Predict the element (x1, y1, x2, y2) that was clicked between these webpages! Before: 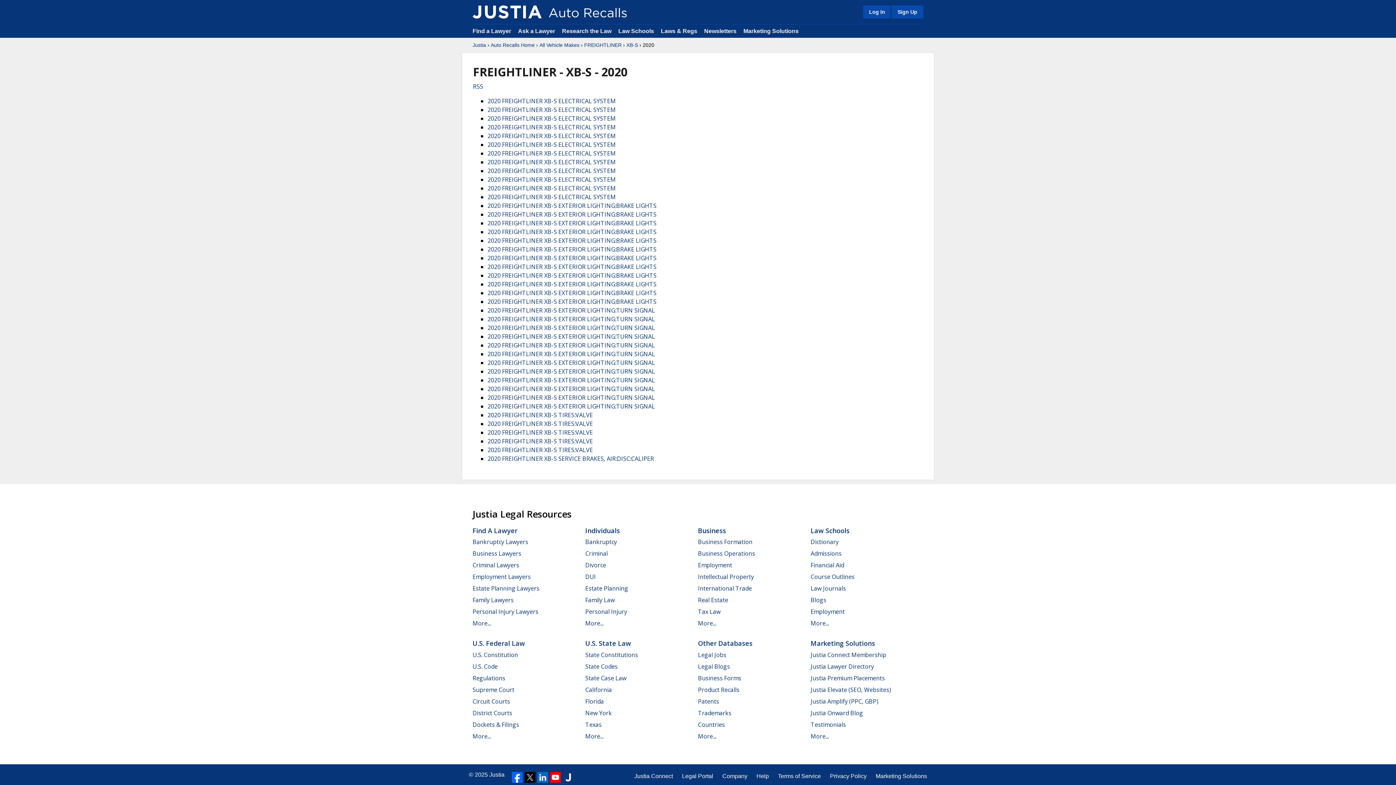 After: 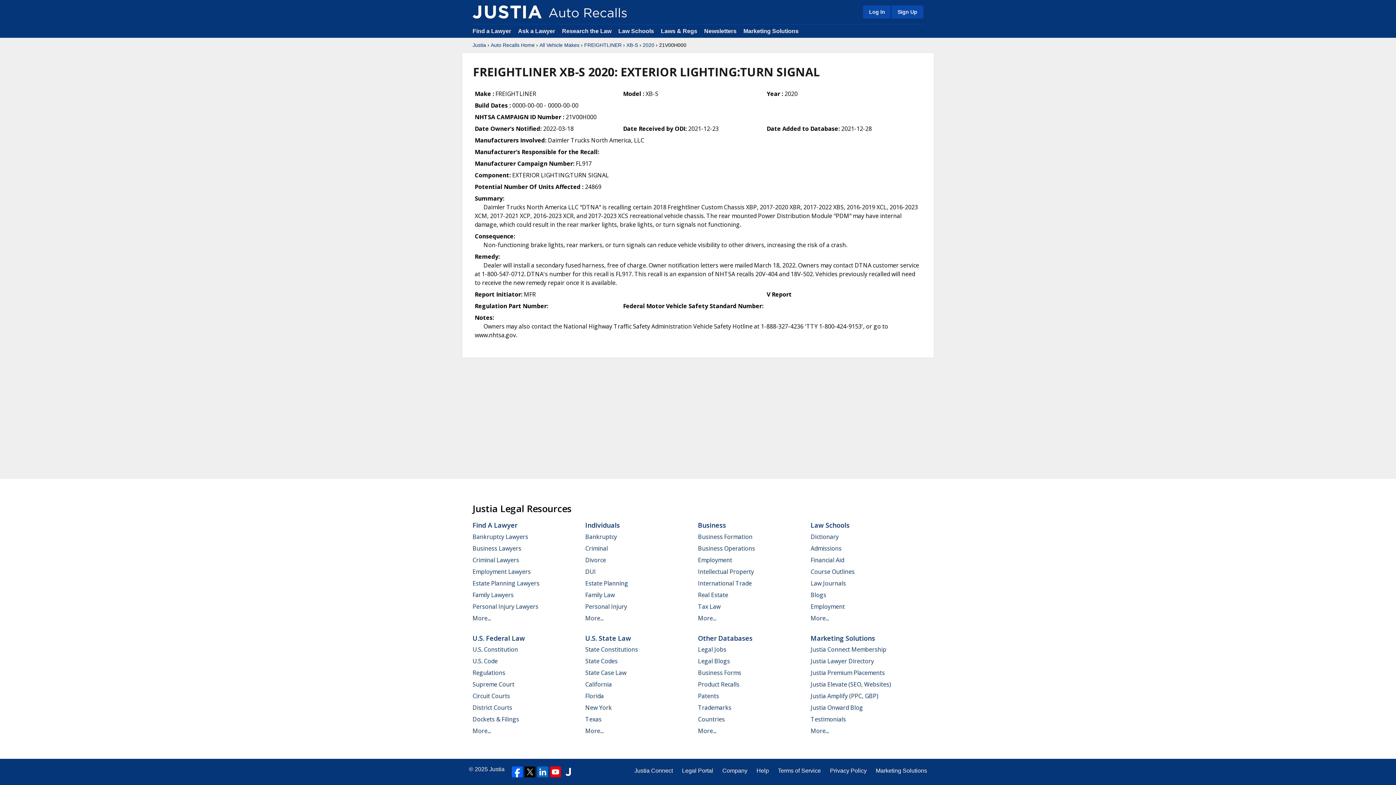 Action: label: 2020 FREIGHTLINER XB-S ELECTRICAL SYSTEM bbox: (487, 184, 616, 192)